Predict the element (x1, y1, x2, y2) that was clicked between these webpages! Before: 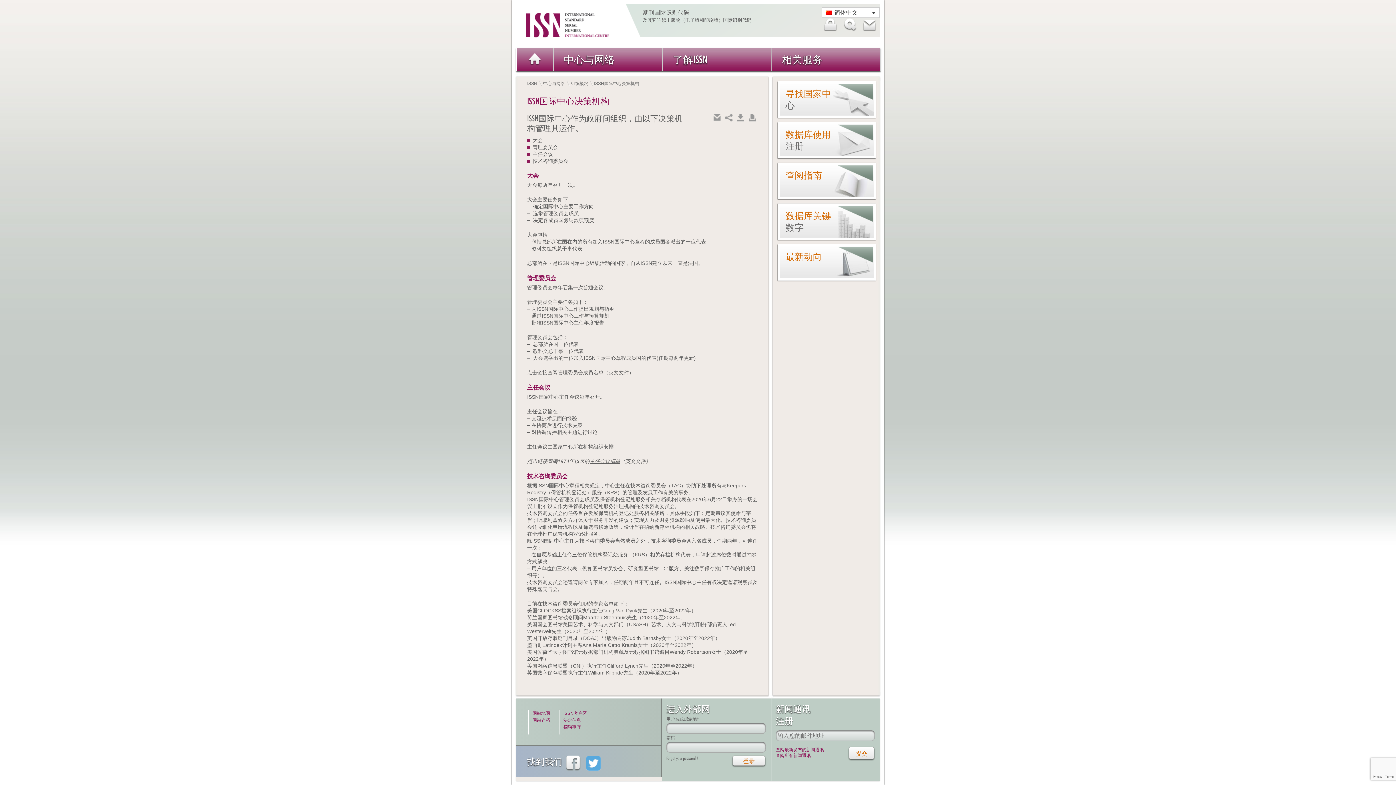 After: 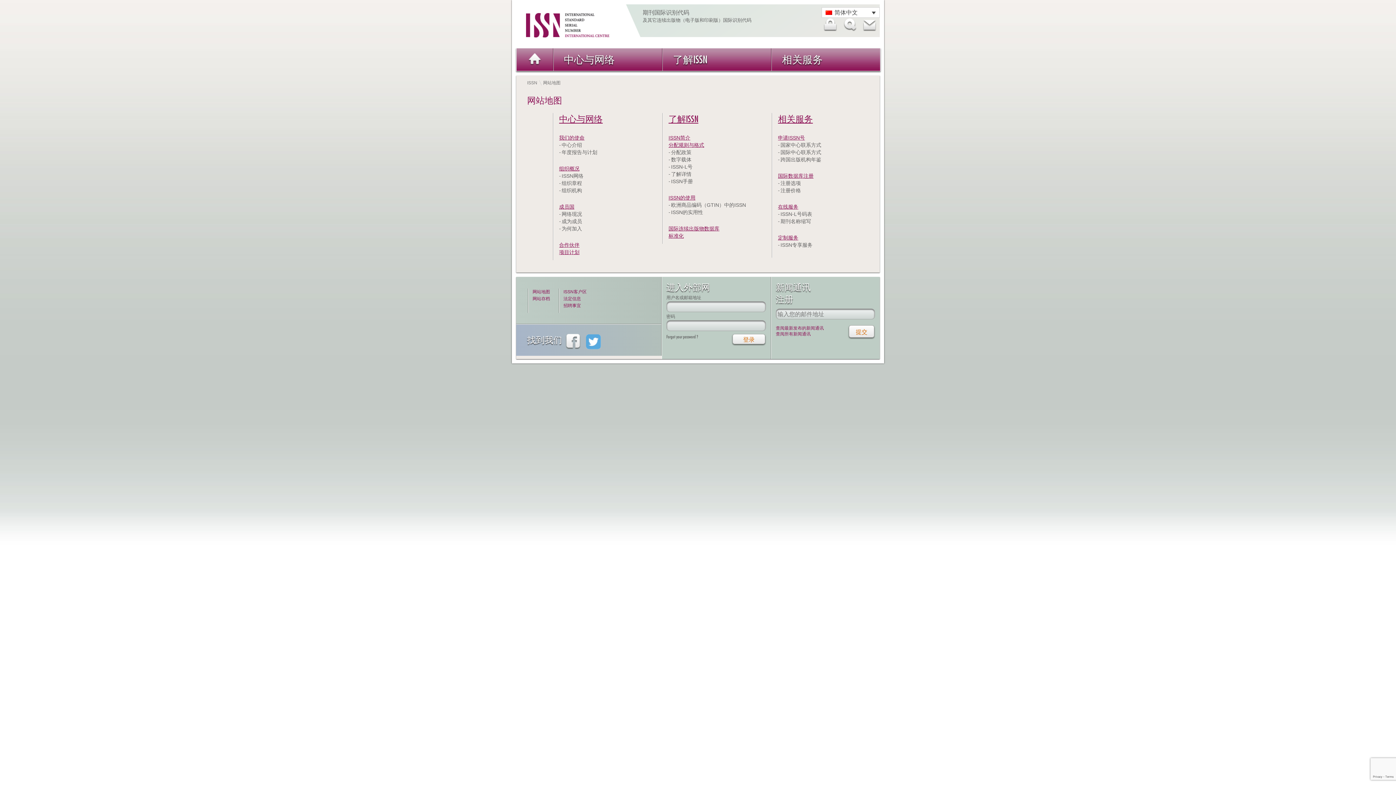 Action: bbox: (532, 711, 550, 716) label: 网站地图